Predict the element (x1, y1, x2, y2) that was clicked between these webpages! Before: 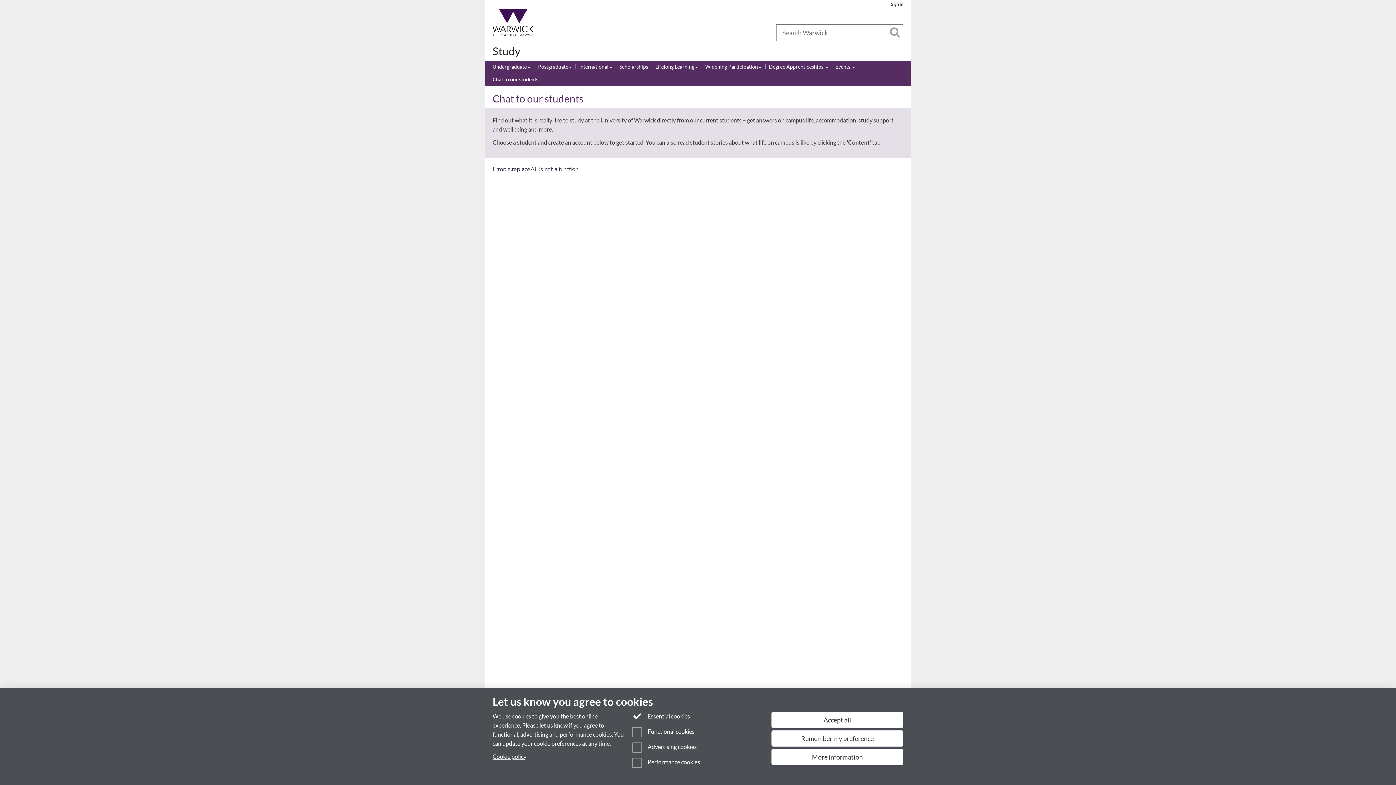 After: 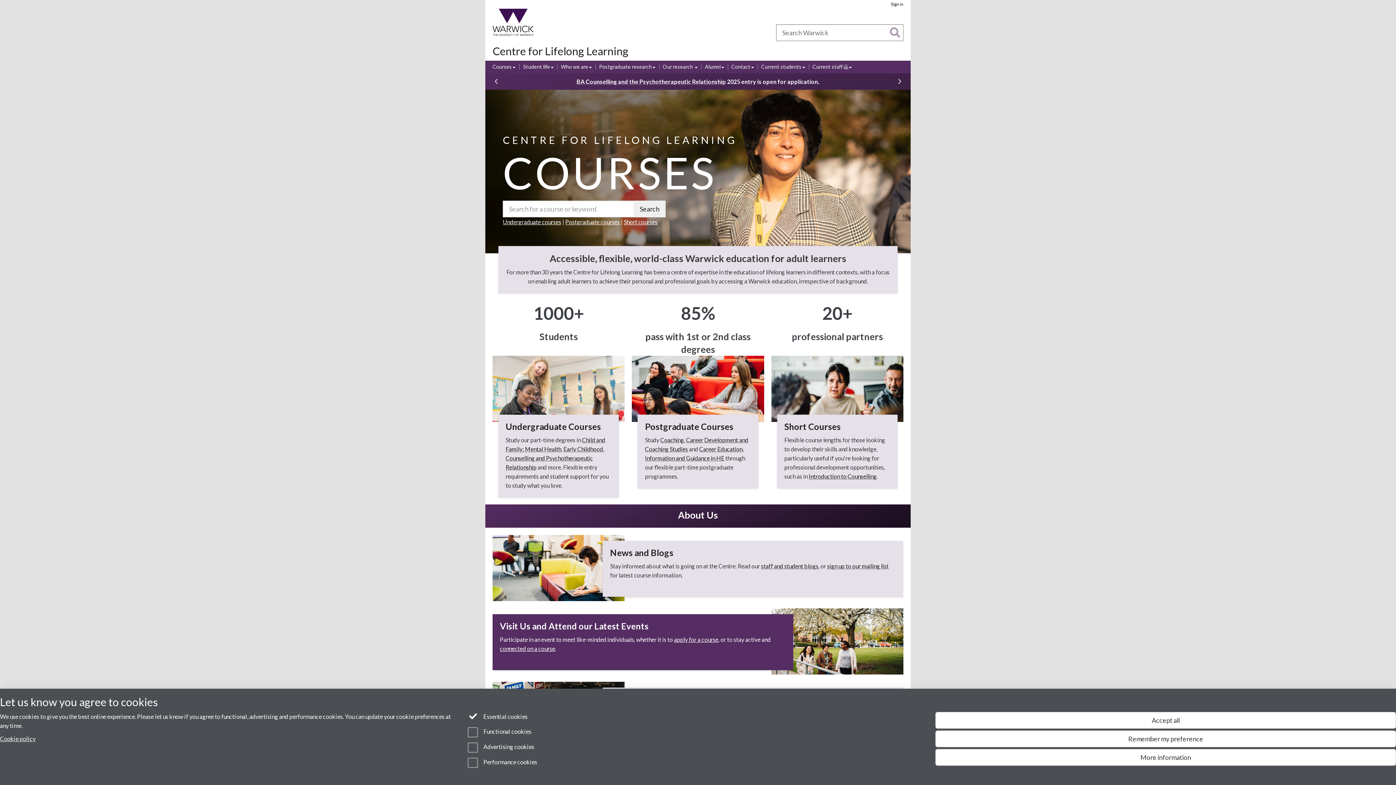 Action: label: Lifelong Learning bbox: (655, 63, 698, 71)